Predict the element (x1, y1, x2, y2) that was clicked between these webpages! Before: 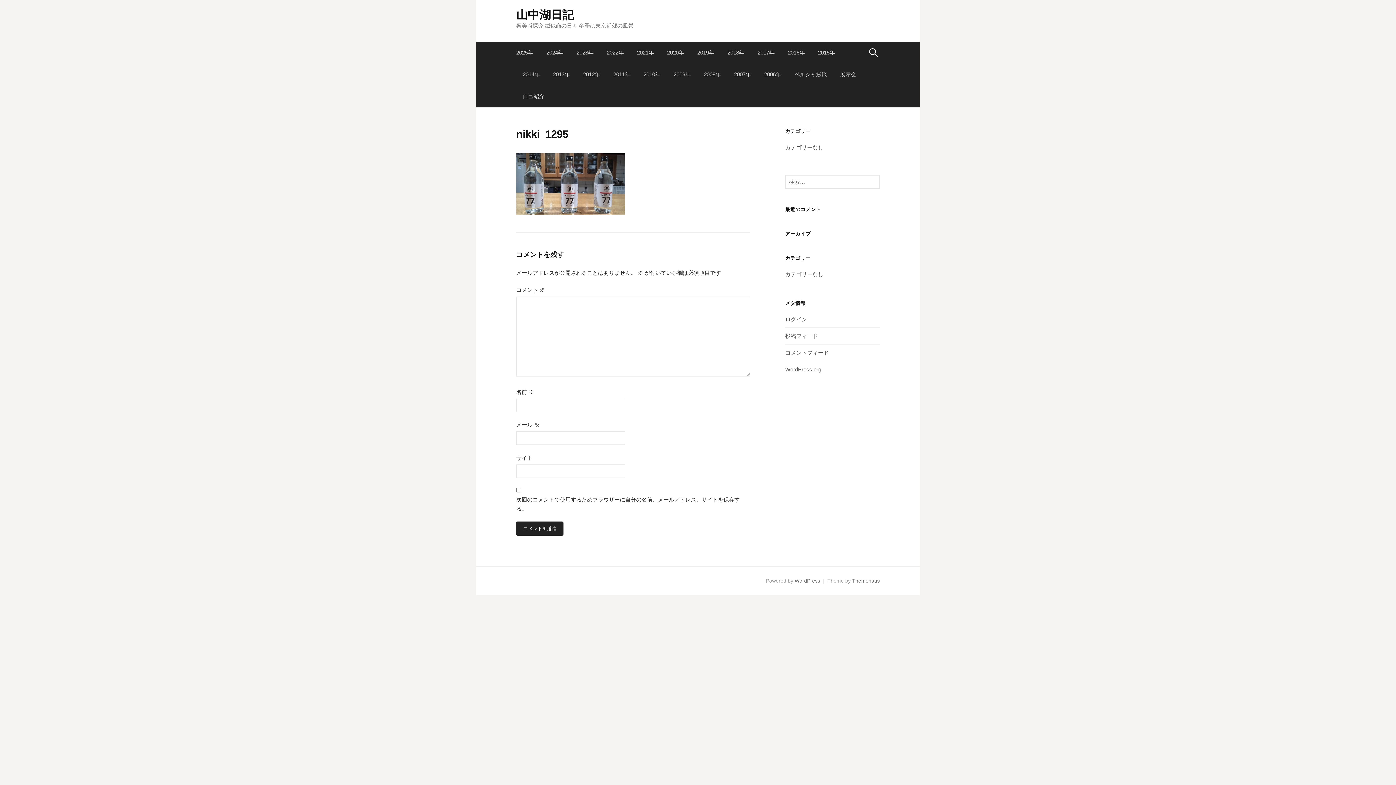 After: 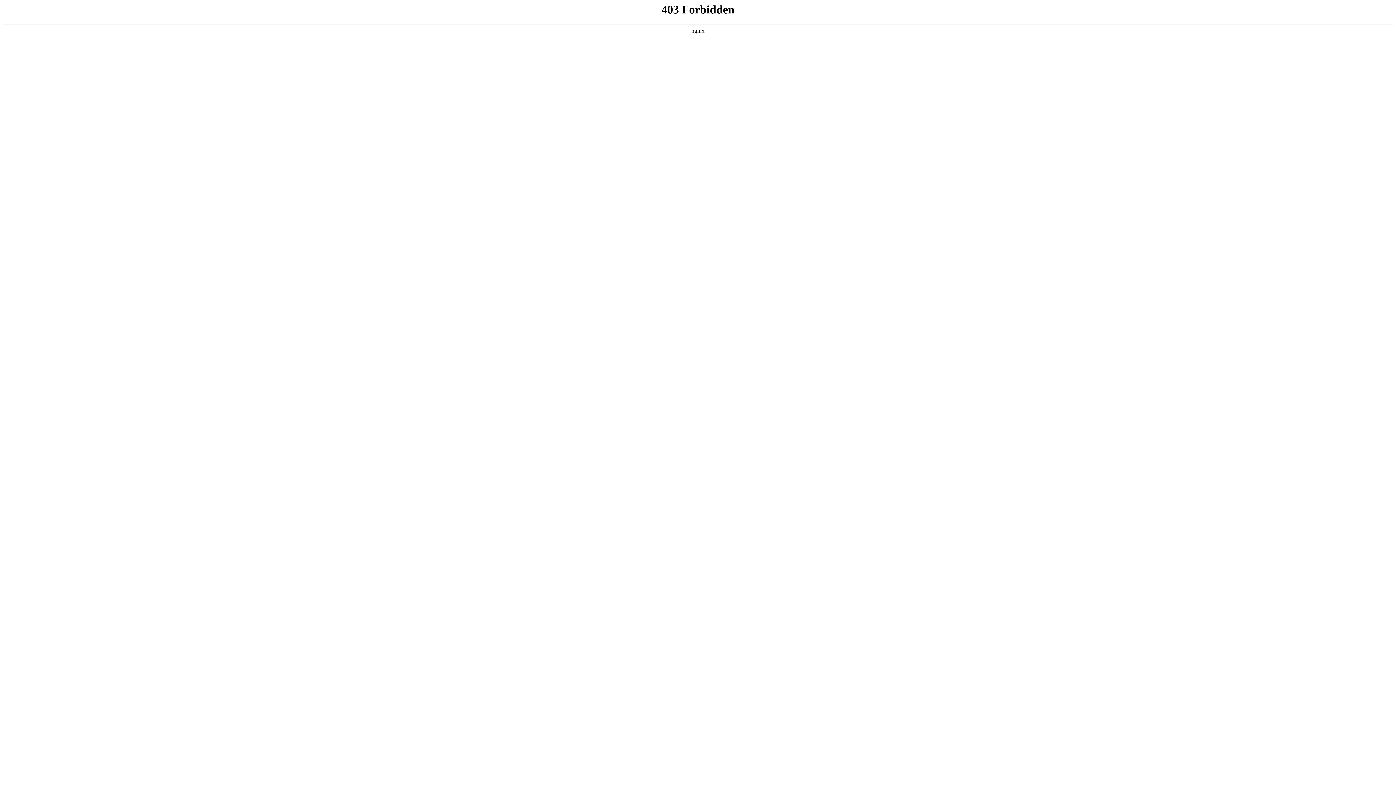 Action: label: WordPress.org bbox: (785, 366, 821, 372)